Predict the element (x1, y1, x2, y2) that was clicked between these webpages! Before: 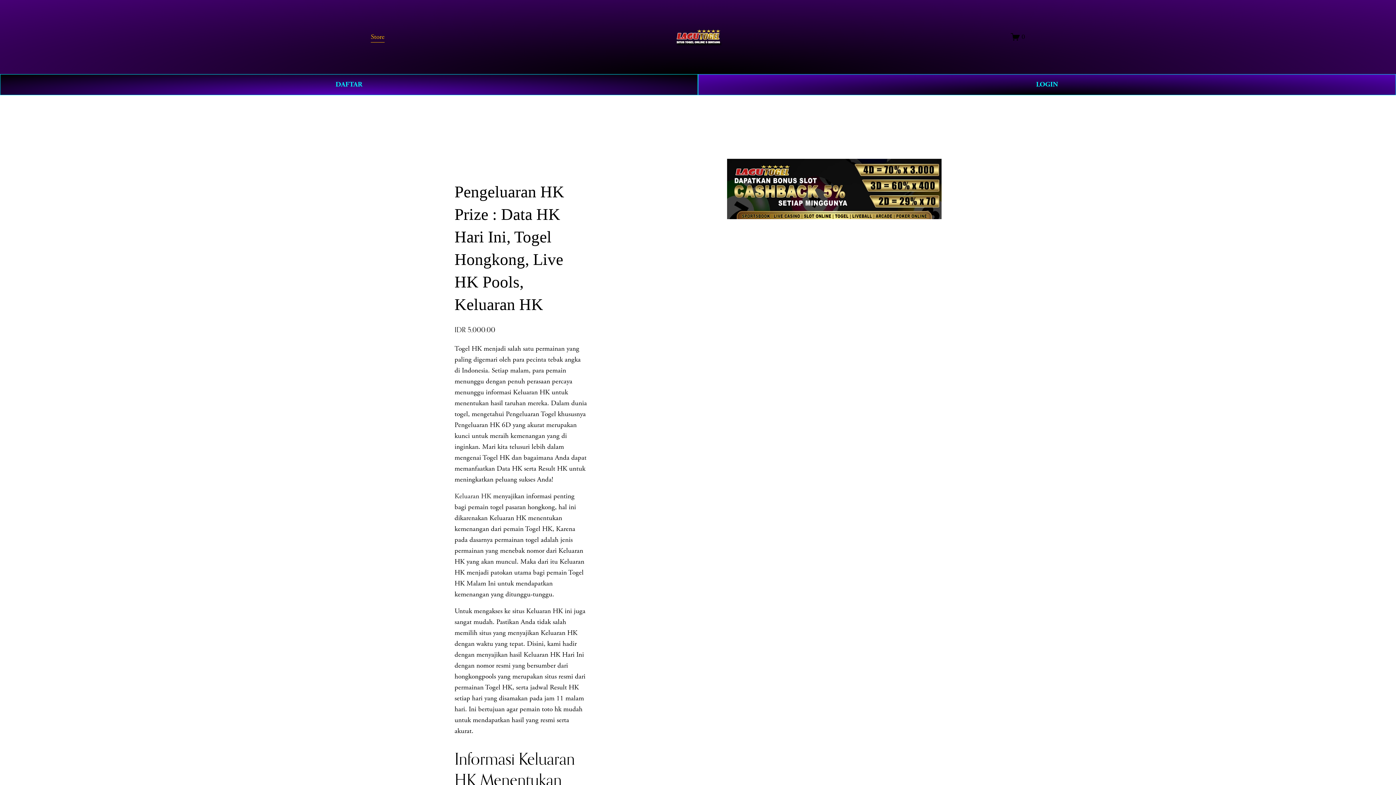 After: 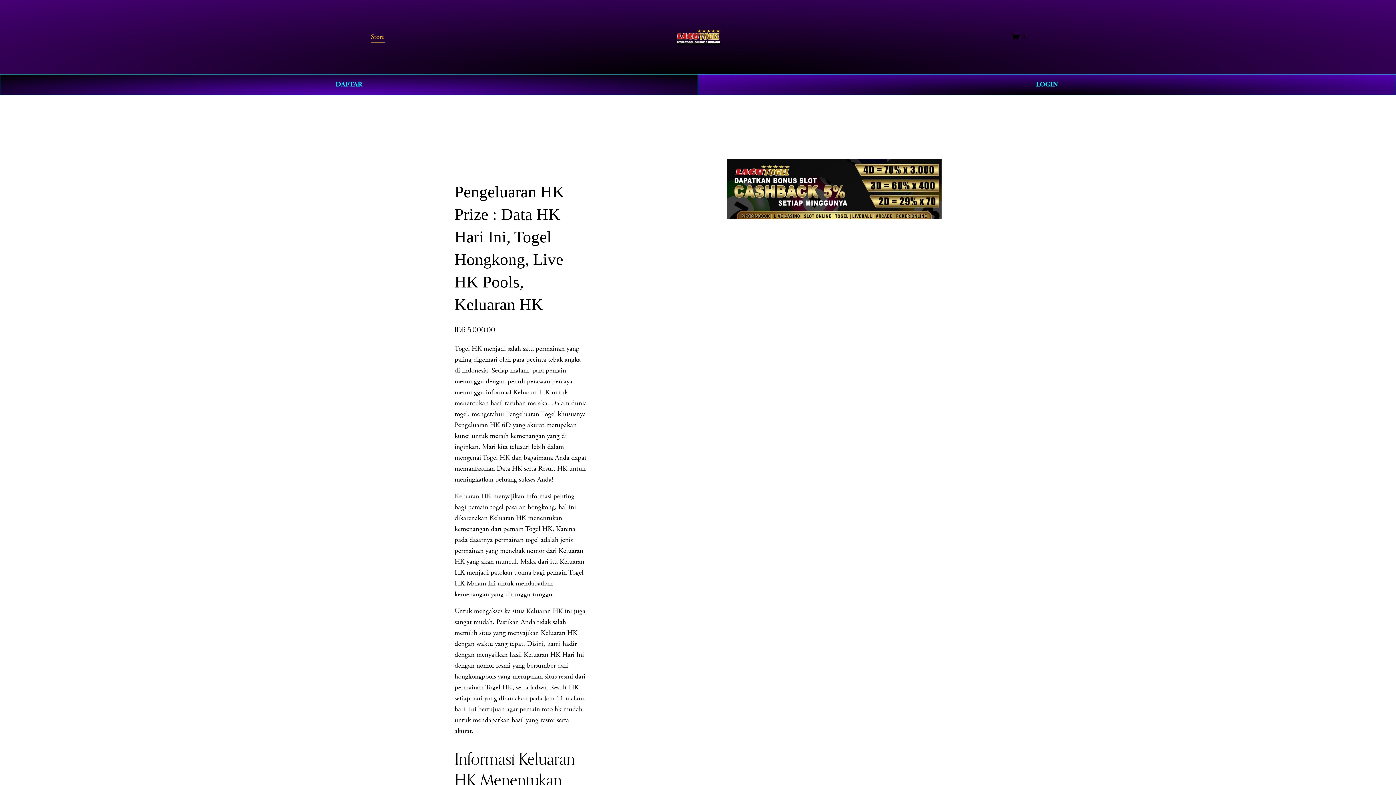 Action: bbox: (370, 30, 384, 43) label: Store